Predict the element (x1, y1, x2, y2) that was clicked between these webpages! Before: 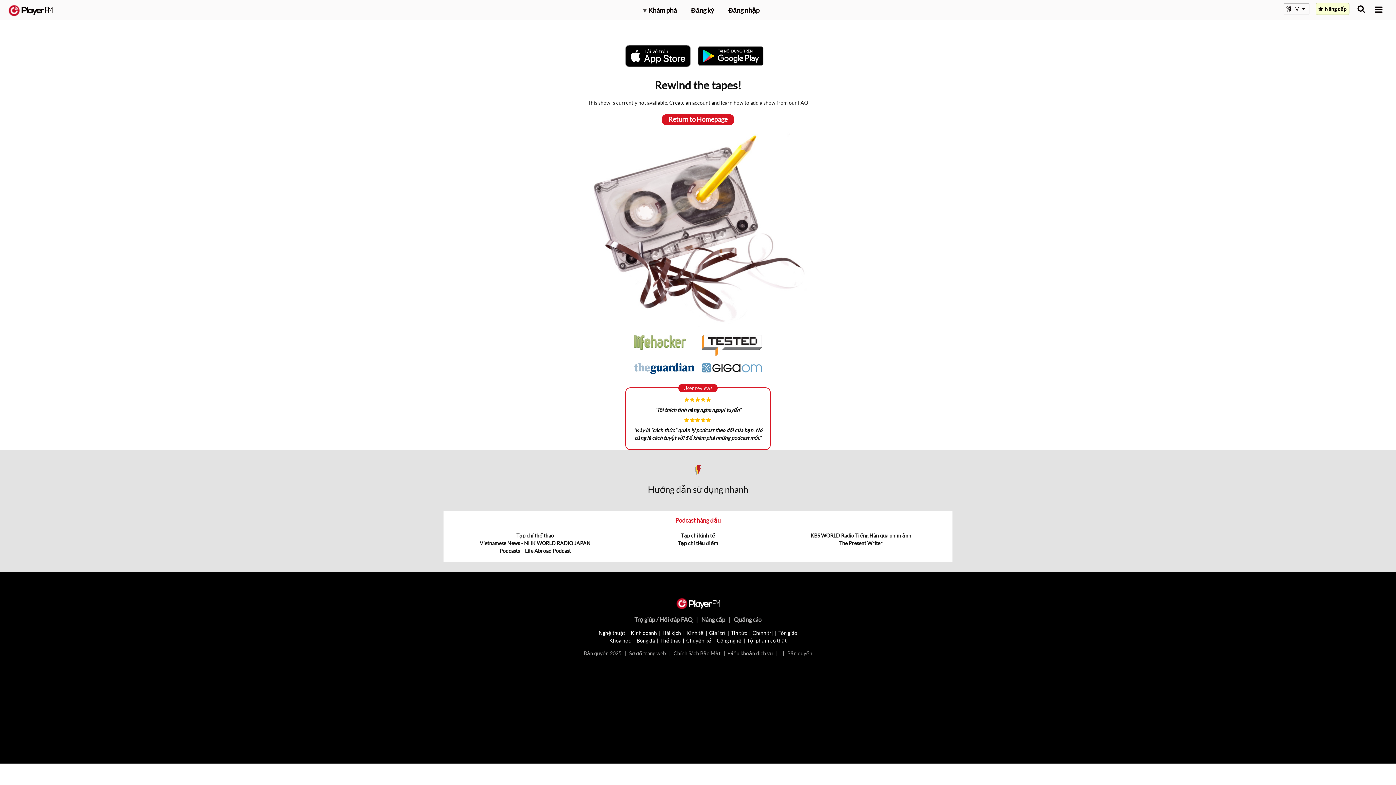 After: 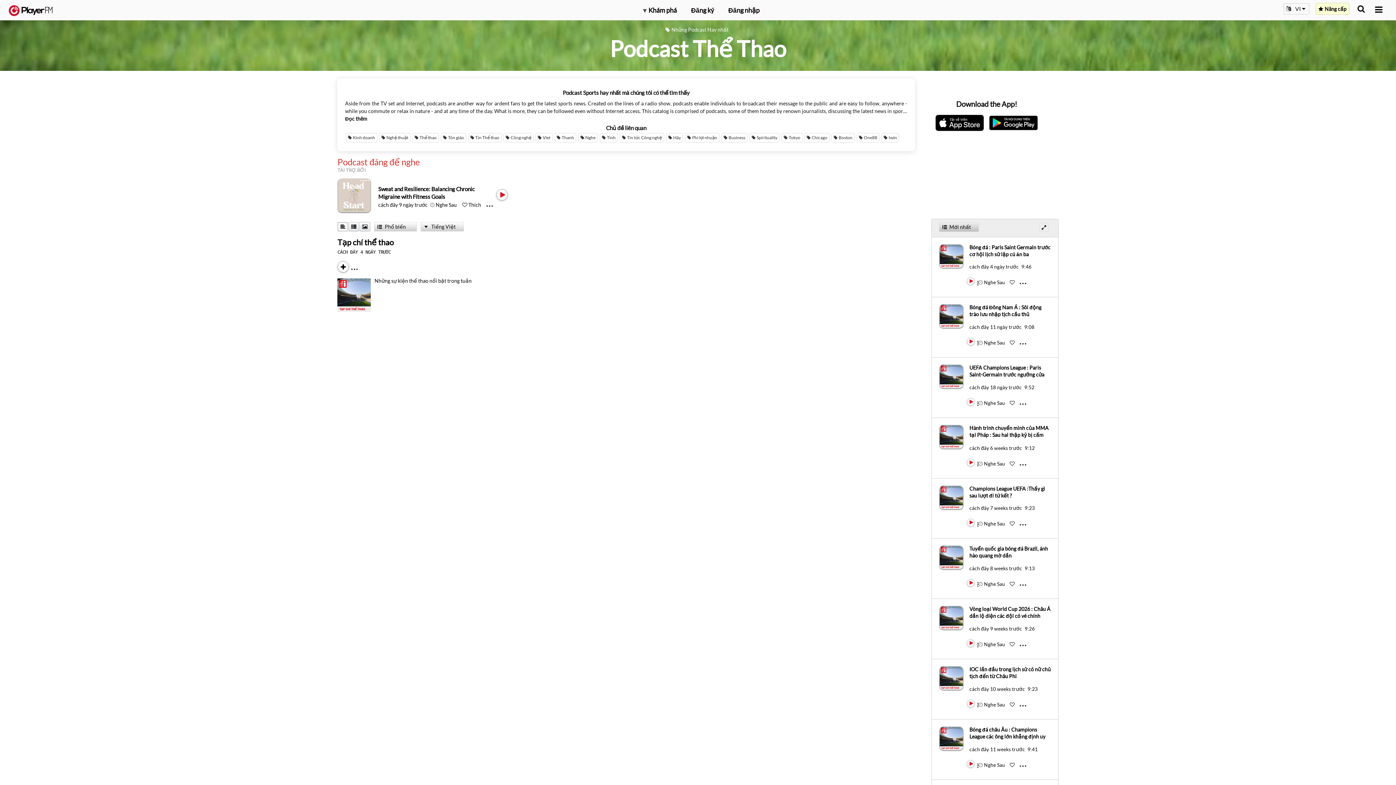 Action: label: Thể thao bbox: (660, 637, 680, 643)